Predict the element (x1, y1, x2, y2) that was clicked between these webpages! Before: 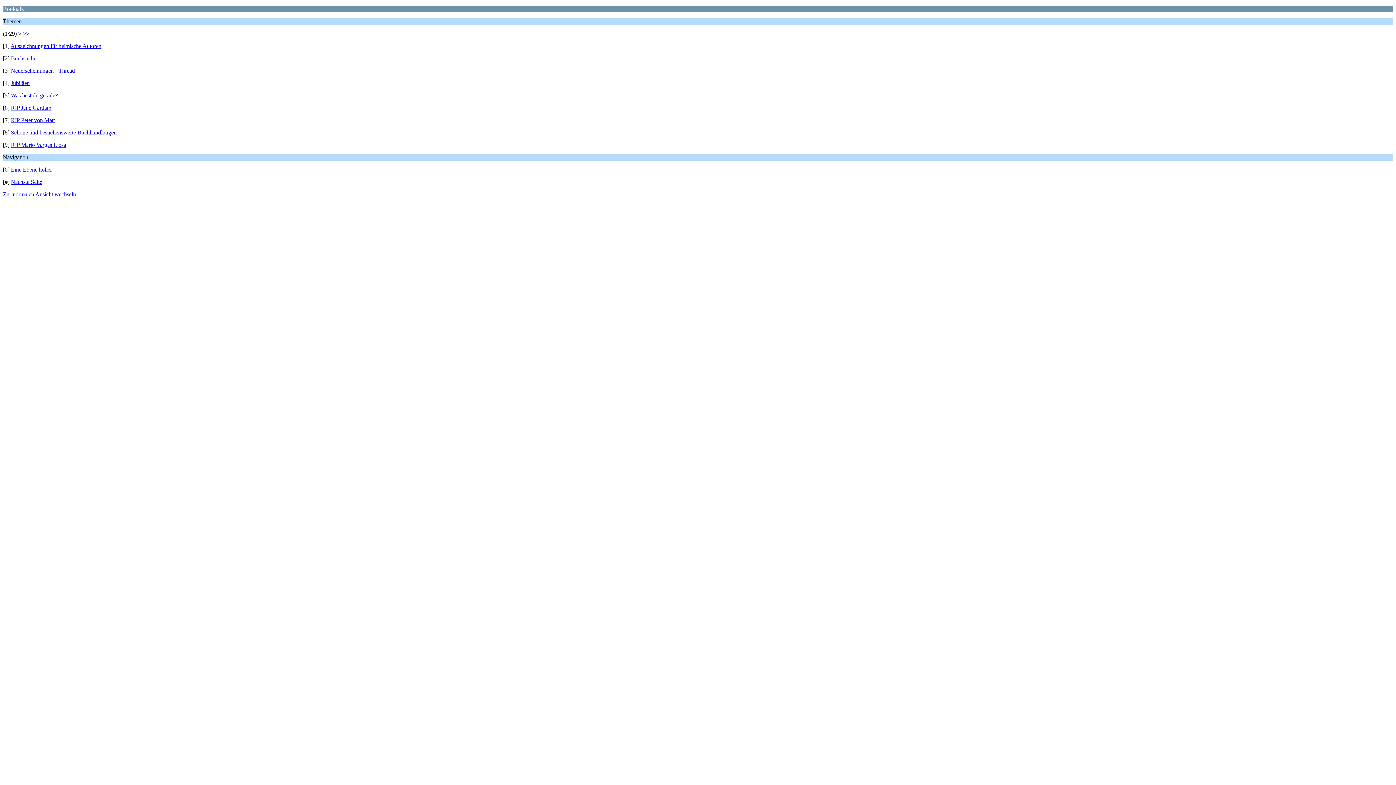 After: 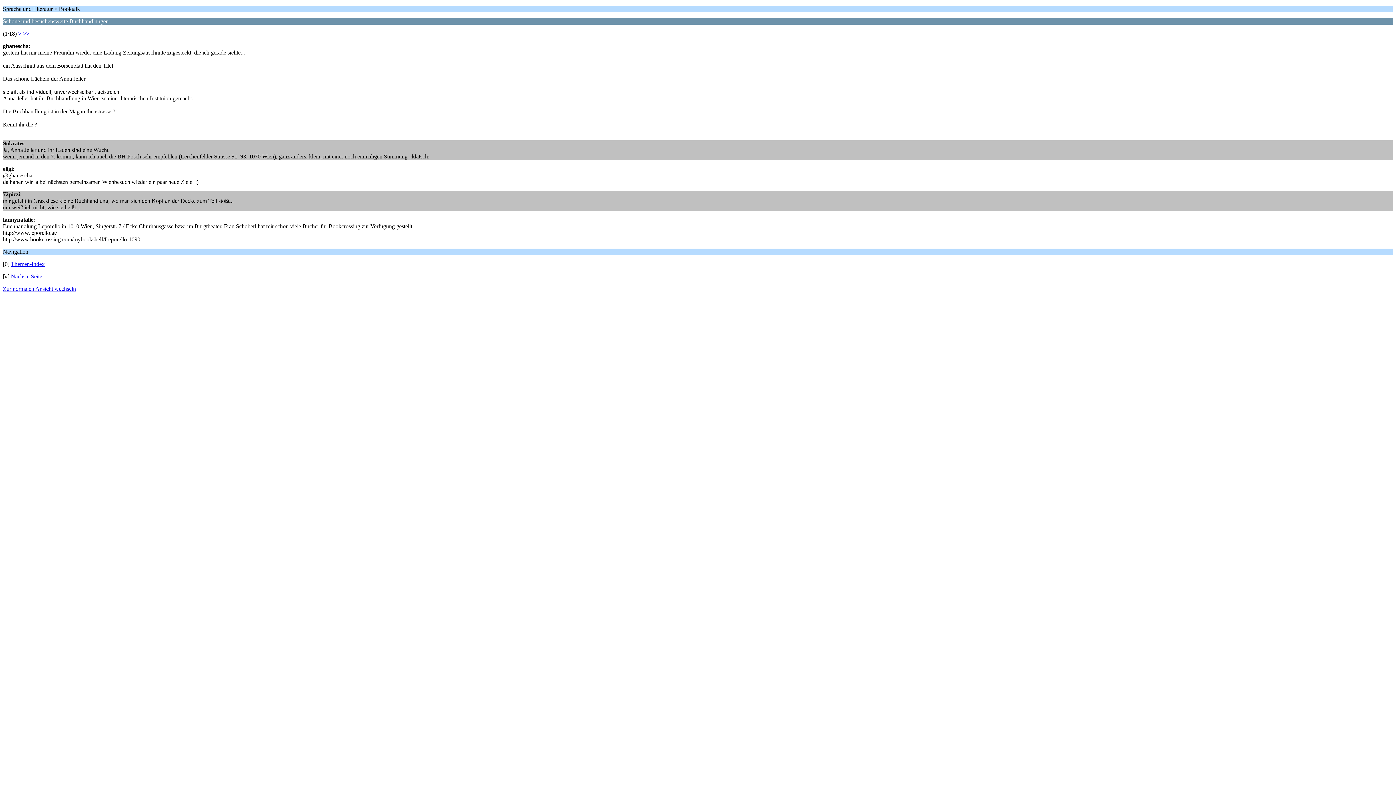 Action: label: Schöne und besuchenswerte Buchhandlungen bbox: (10, 129, 116, 135)